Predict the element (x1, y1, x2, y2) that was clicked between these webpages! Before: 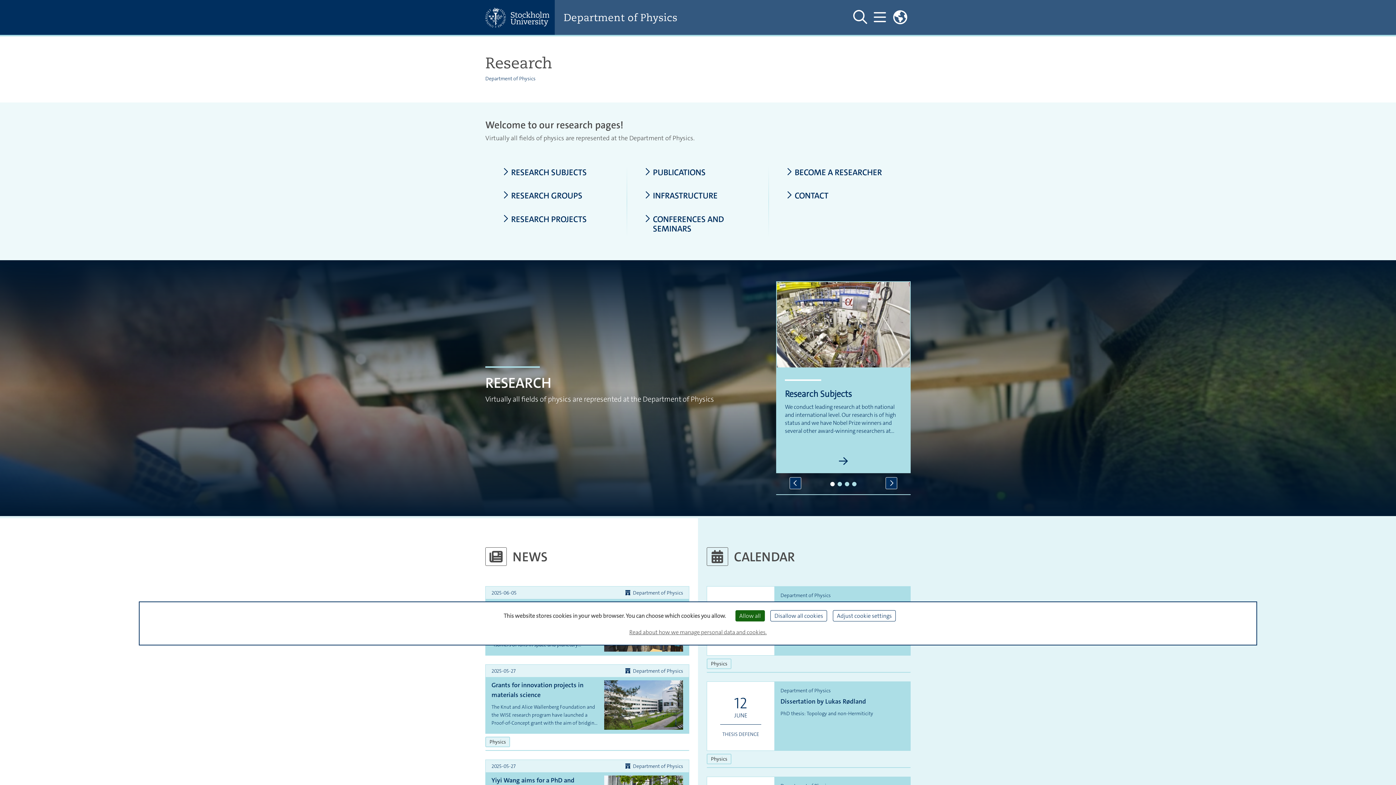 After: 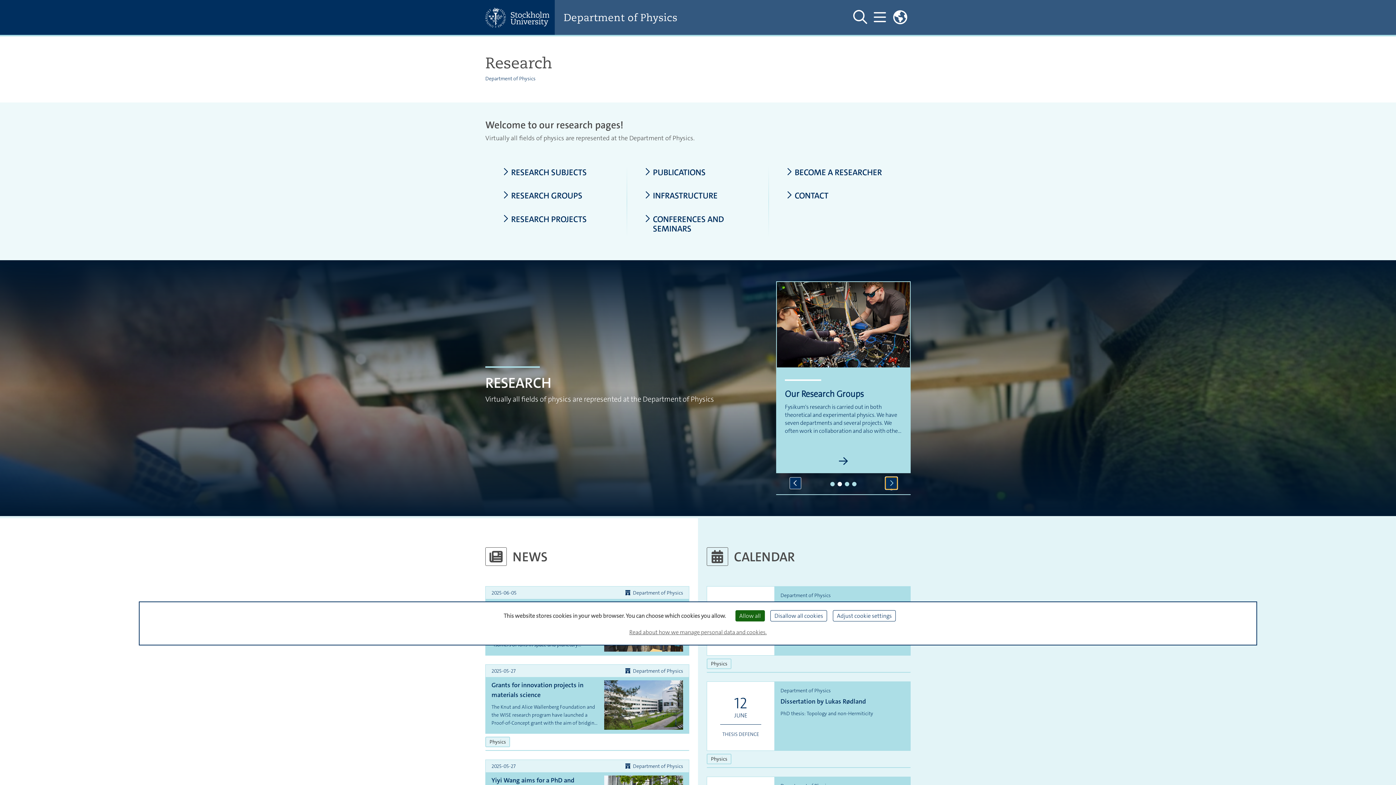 Action: label: Next slide bbox: (885, 477, 897, 489)